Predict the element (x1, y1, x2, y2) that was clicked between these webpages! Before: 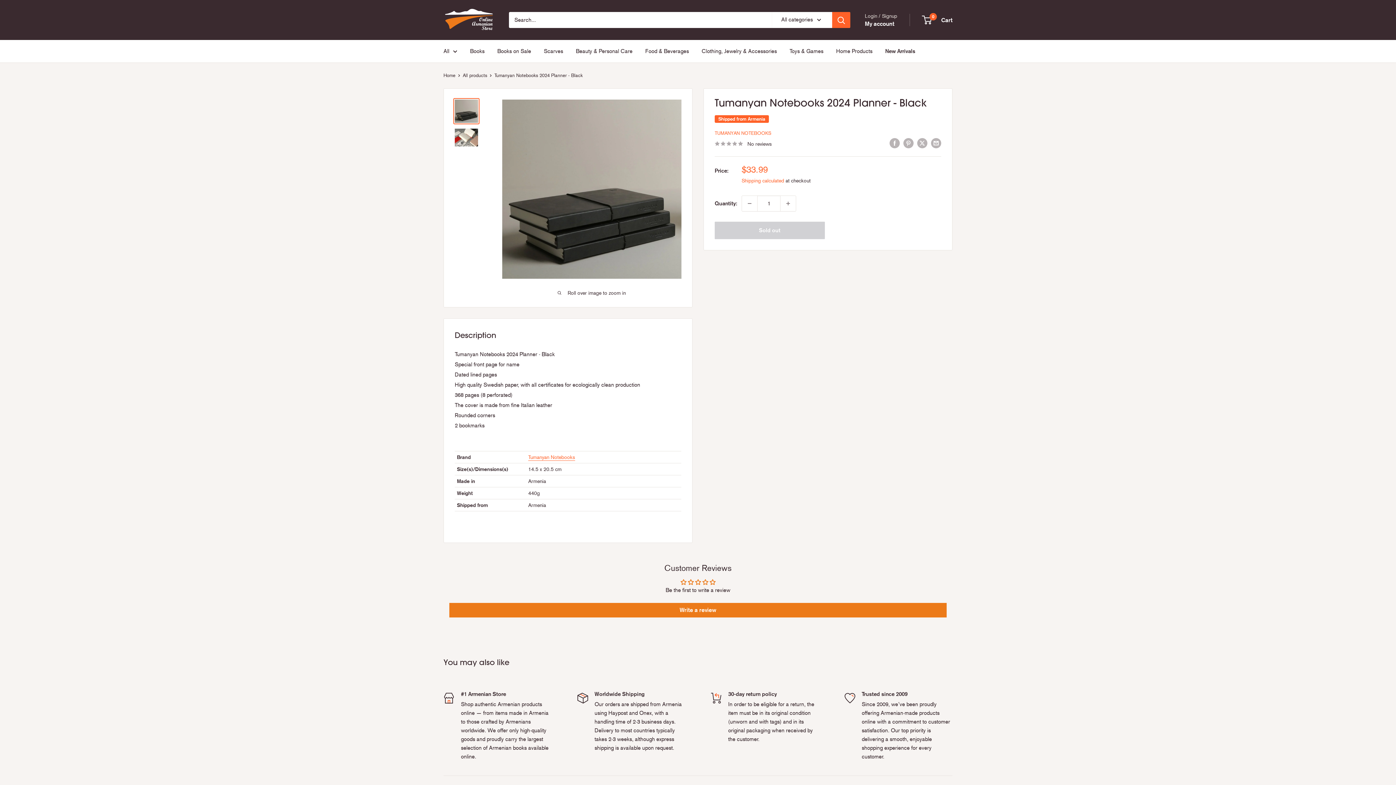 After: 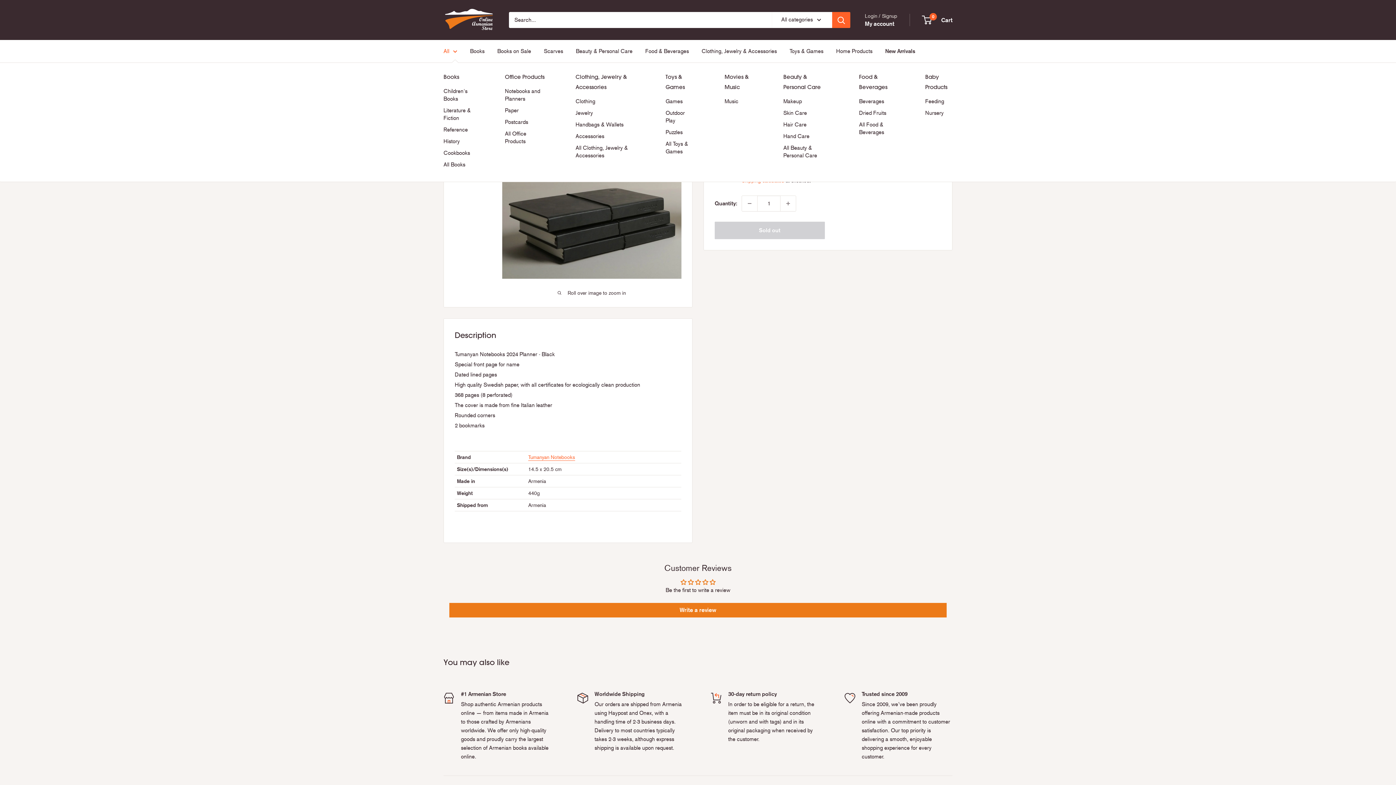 Action: label: All bbox: (443, 46, 457, 56)